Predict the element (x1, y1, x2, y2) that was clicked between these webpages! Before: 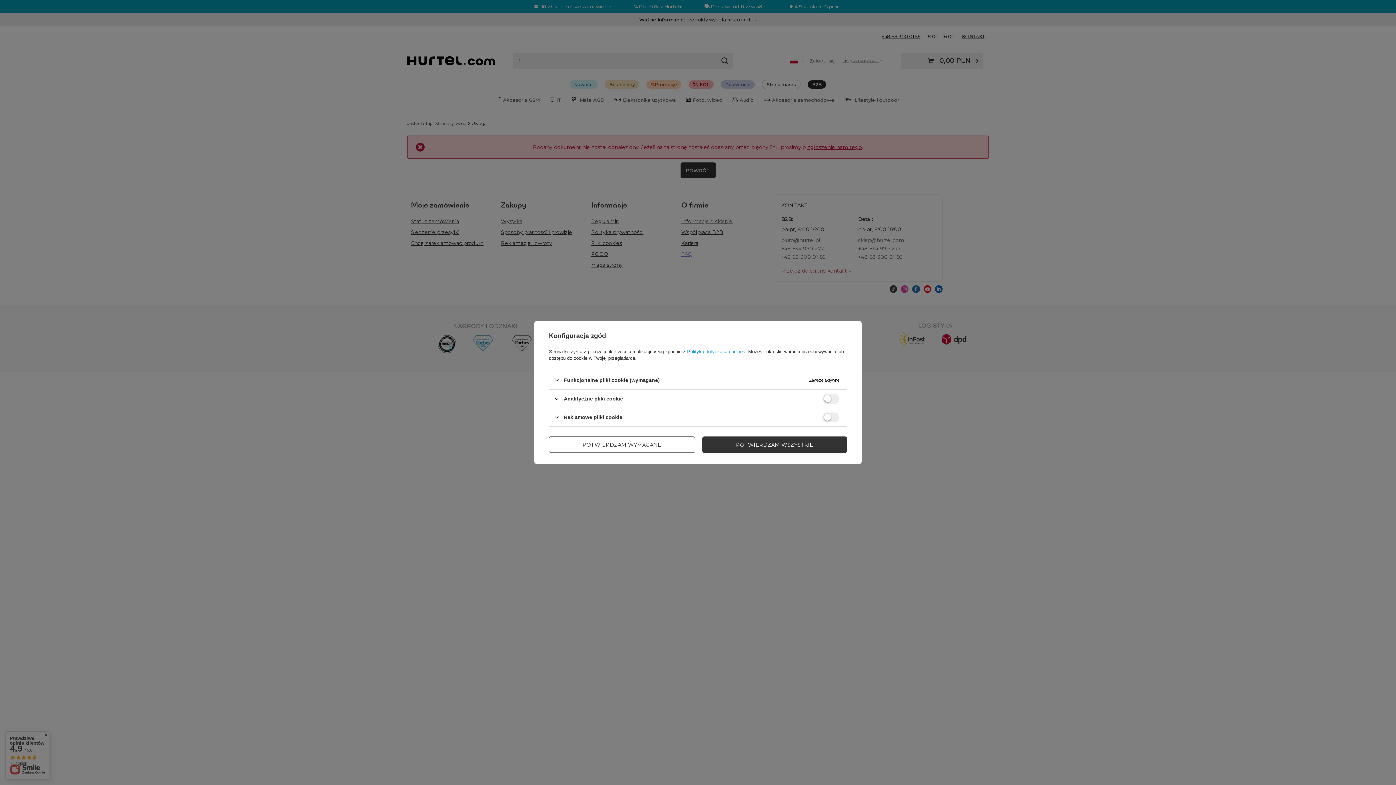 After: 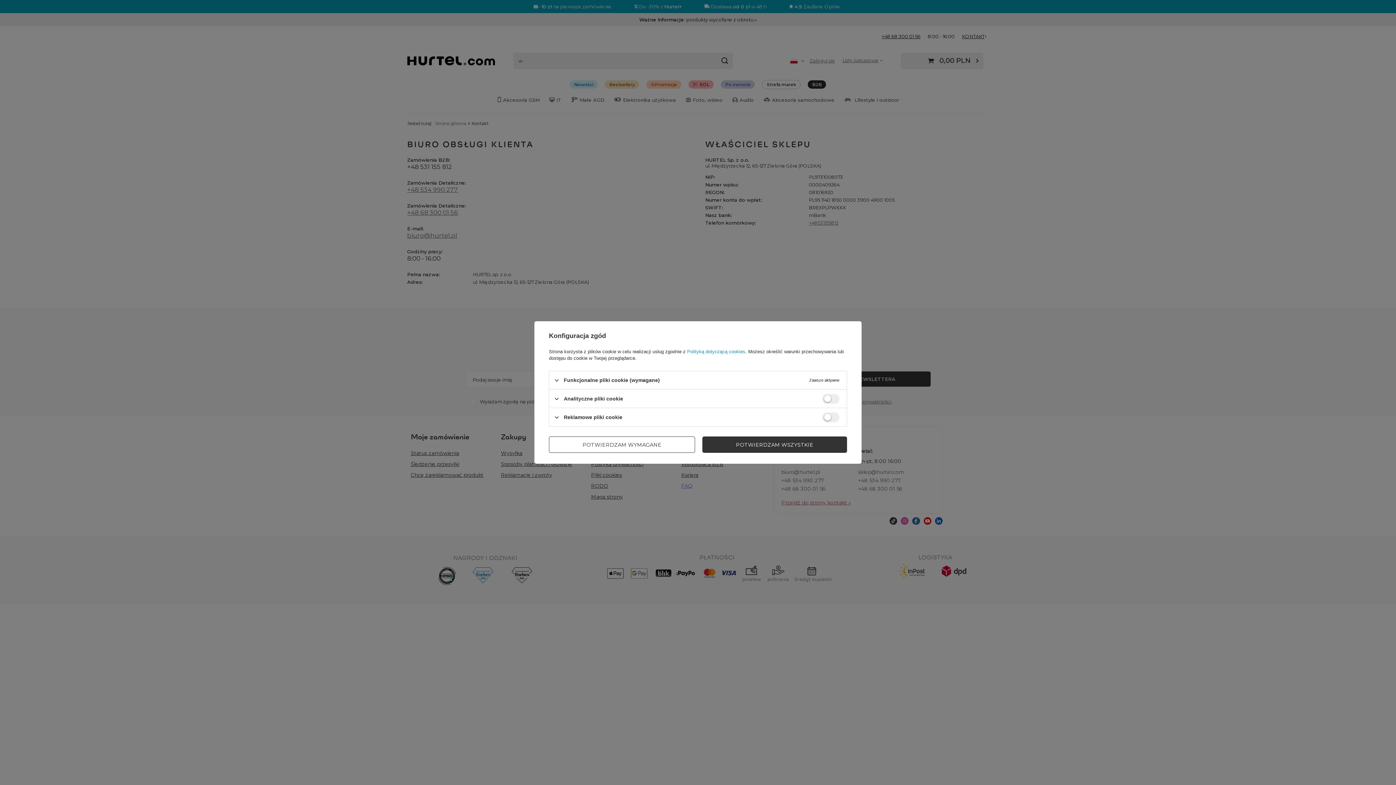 Action: label: Polityką dotyczącą cookies bbox: (687, 349, 745, 354)